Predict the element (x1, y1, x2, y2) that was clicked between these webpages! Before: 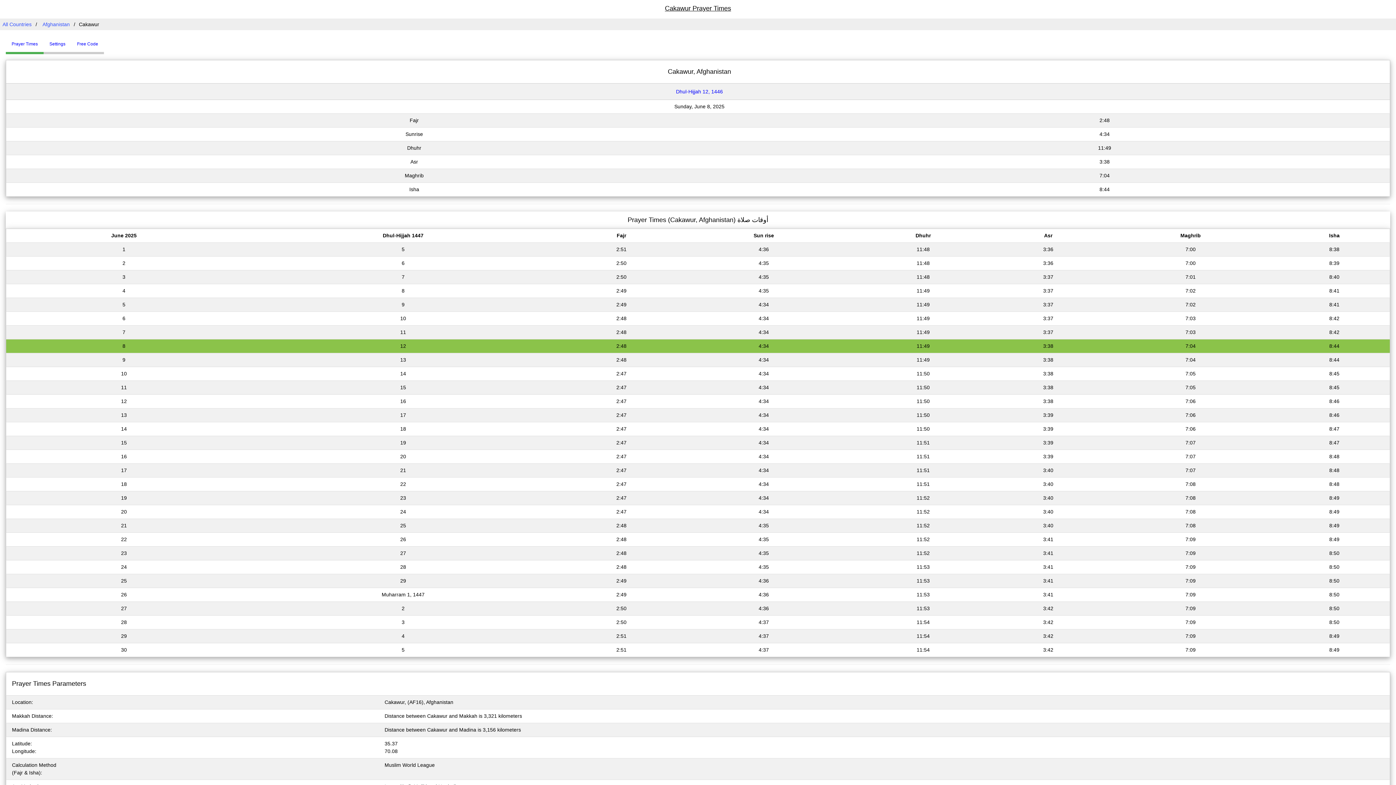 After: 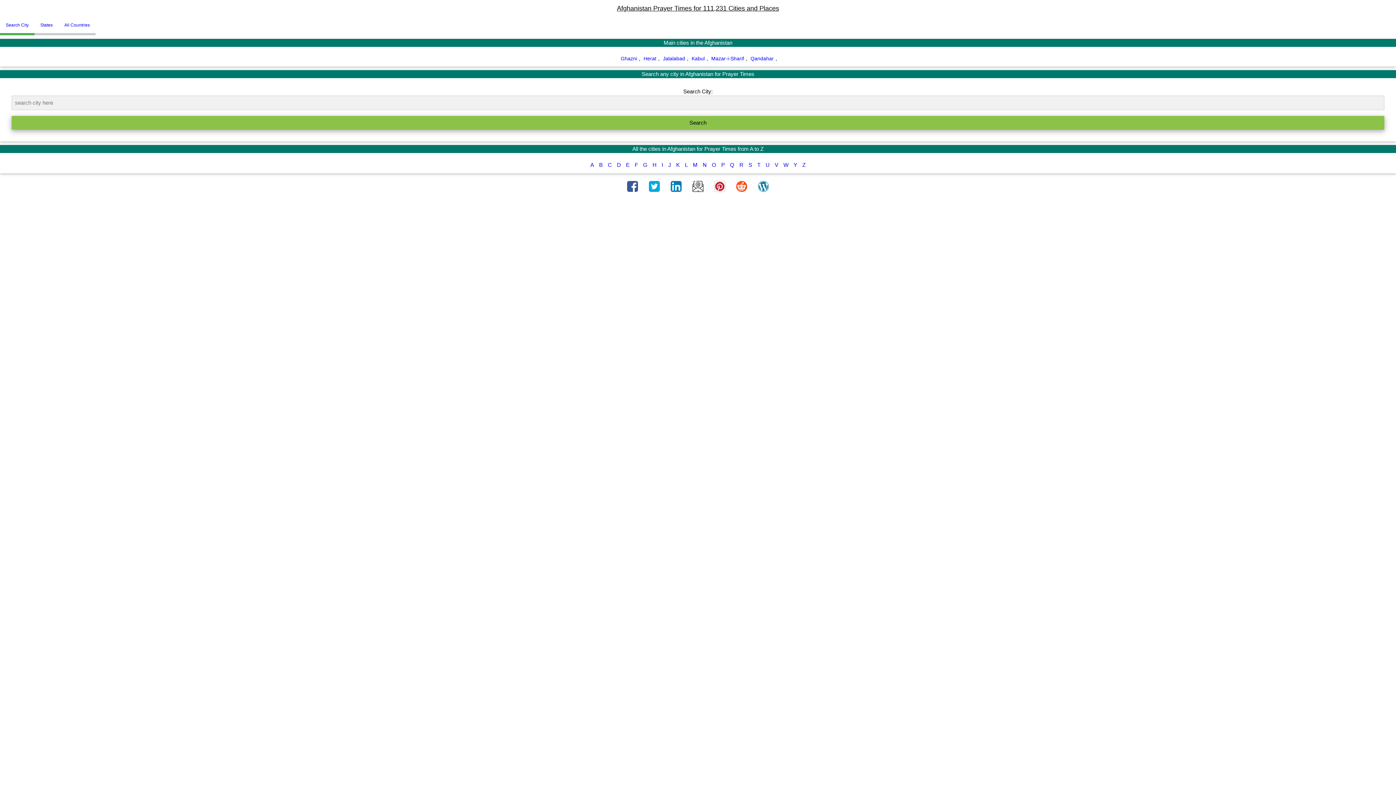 Action: bbox: (40, 21, 71, 27) label: Afghanistan